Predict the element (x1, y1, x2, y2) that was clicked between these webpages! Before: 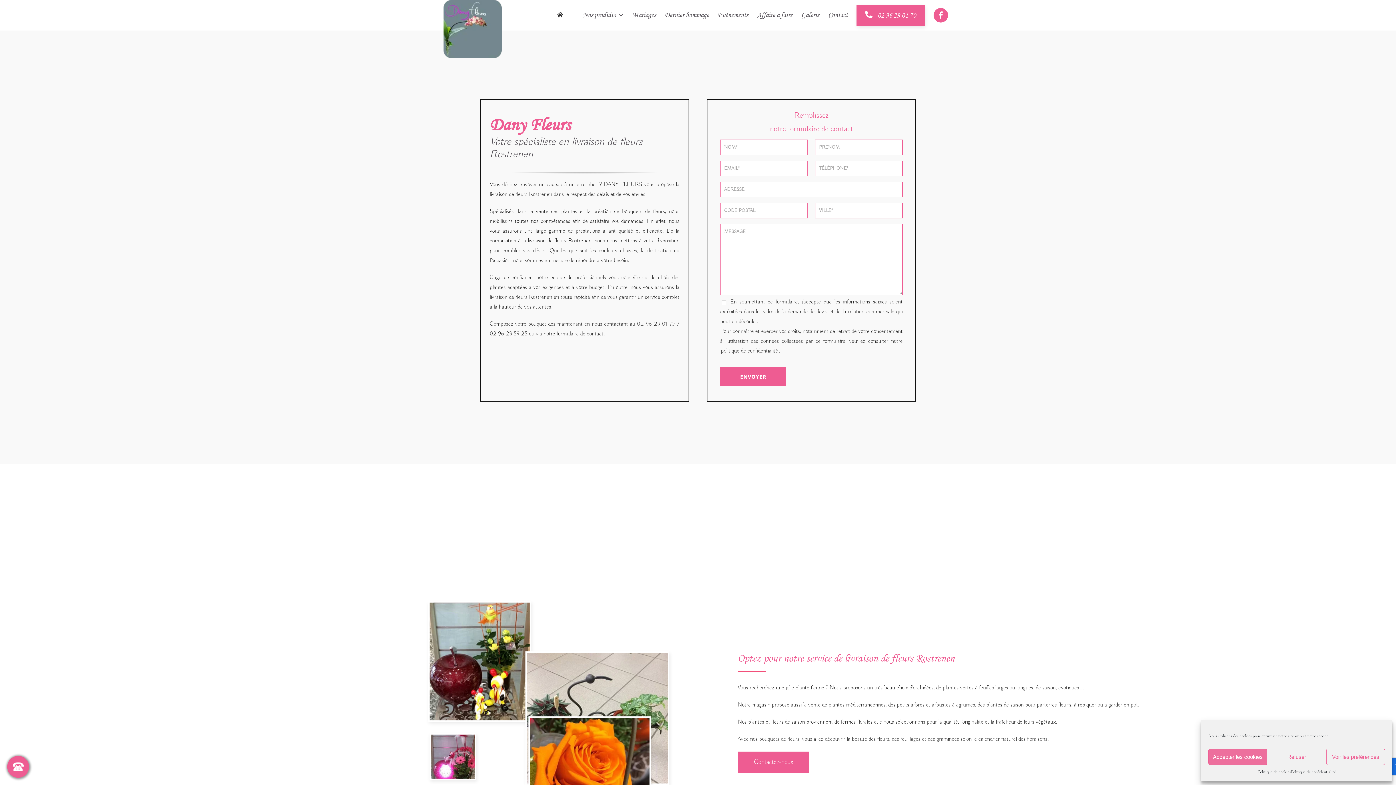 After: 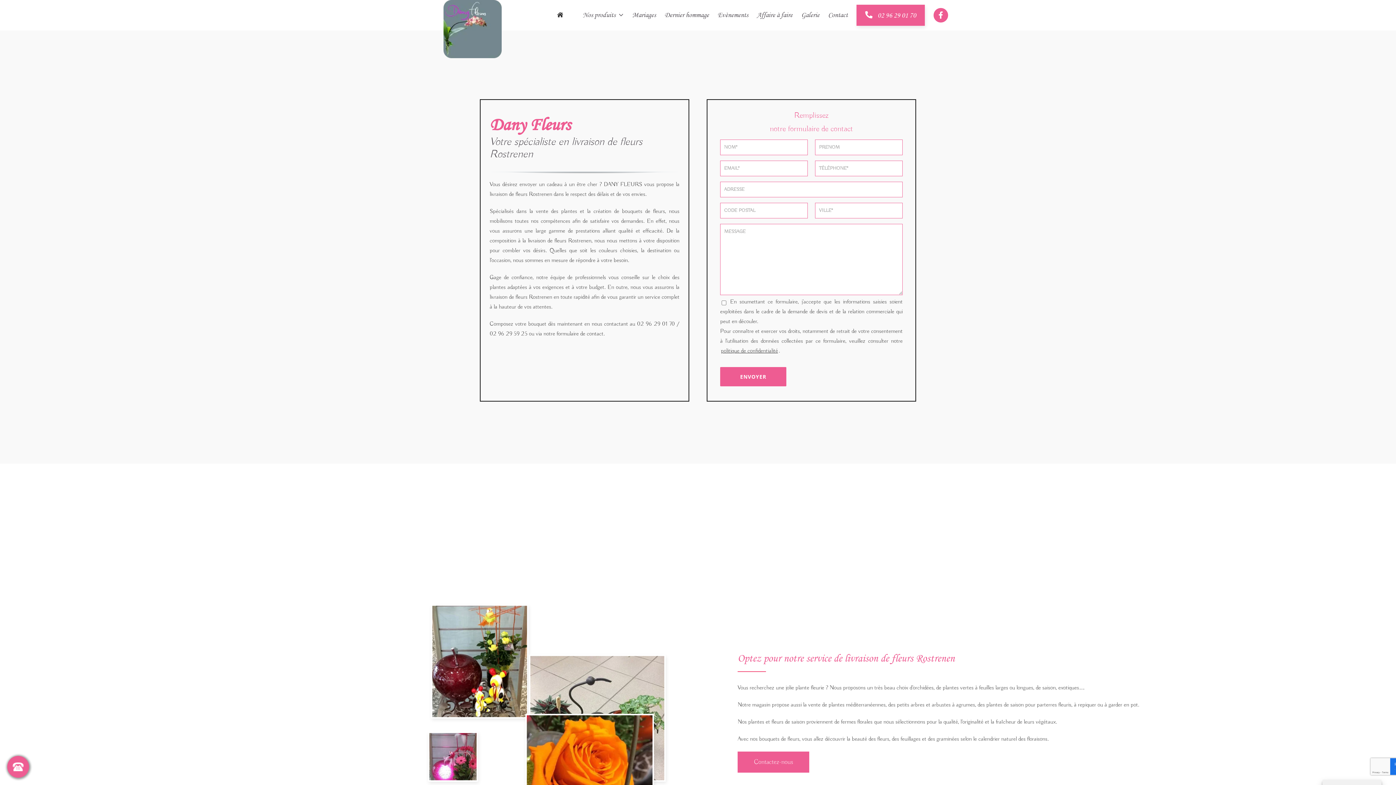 Action: bbox: (1208, 749, 1267, 765) label: Accepter les cookies